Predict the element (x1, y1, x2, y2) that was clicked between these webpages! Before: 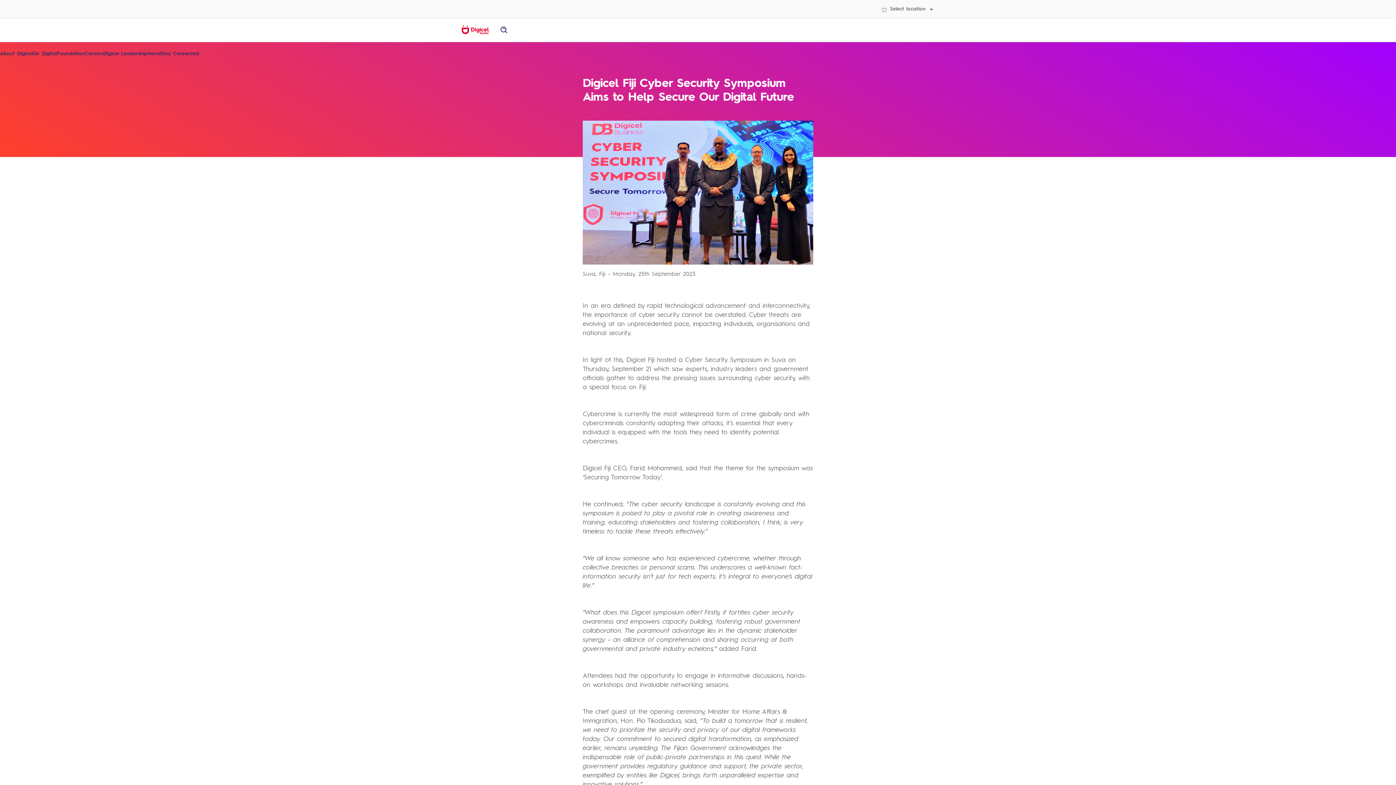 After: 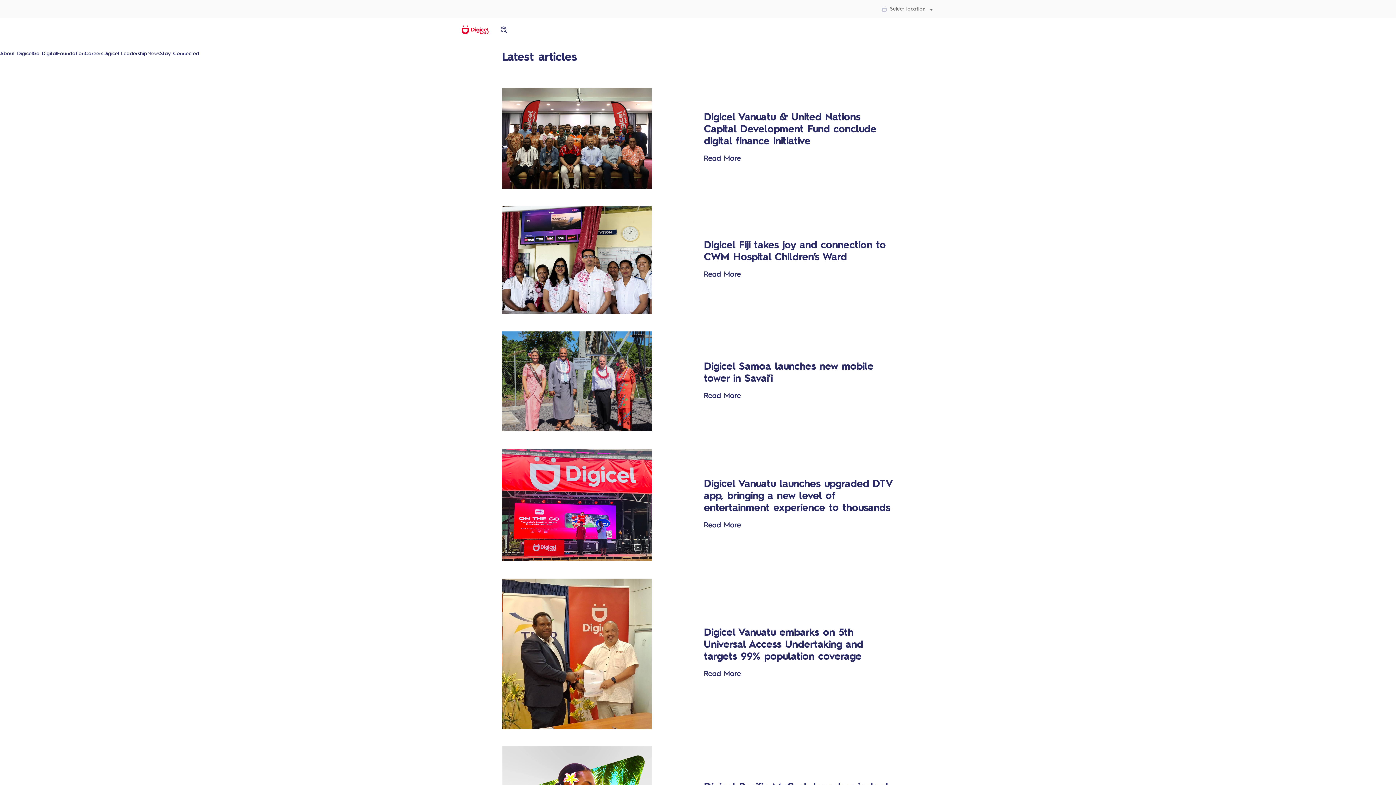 Action: bbox: (147, 42, 160, 66) label: News